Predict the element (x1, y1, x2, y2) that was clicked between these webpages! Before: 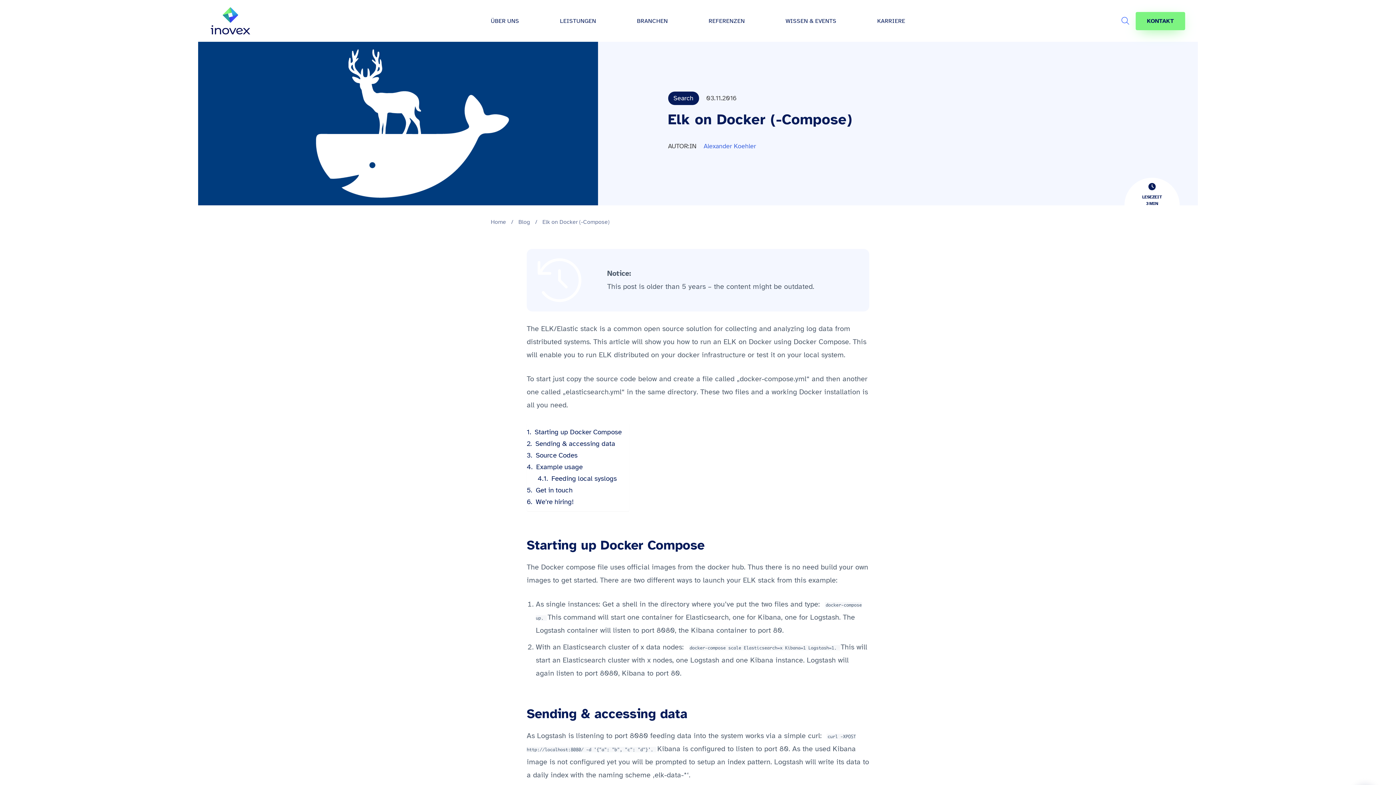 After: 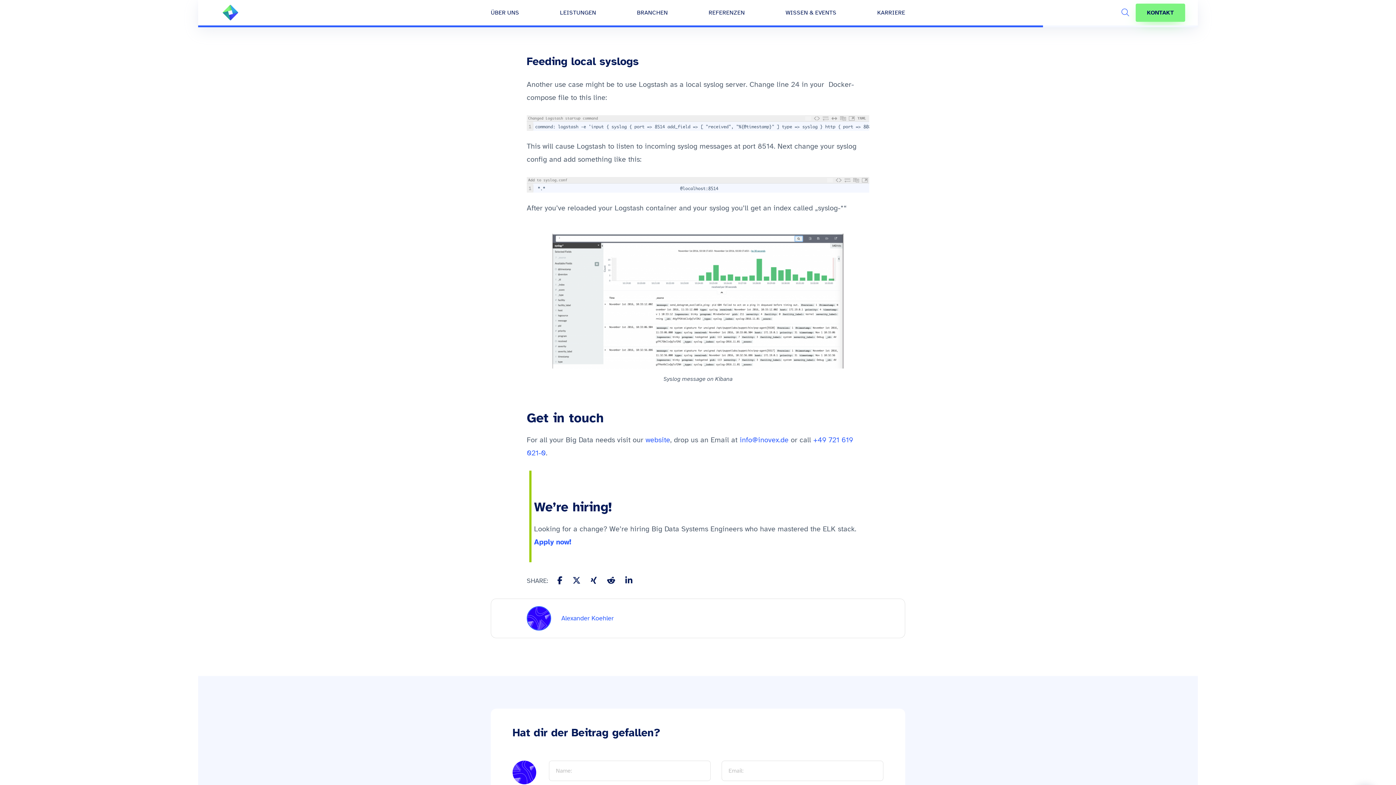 Action: bbox: (537, 473, 617, 484) label: Feeding local syslogs